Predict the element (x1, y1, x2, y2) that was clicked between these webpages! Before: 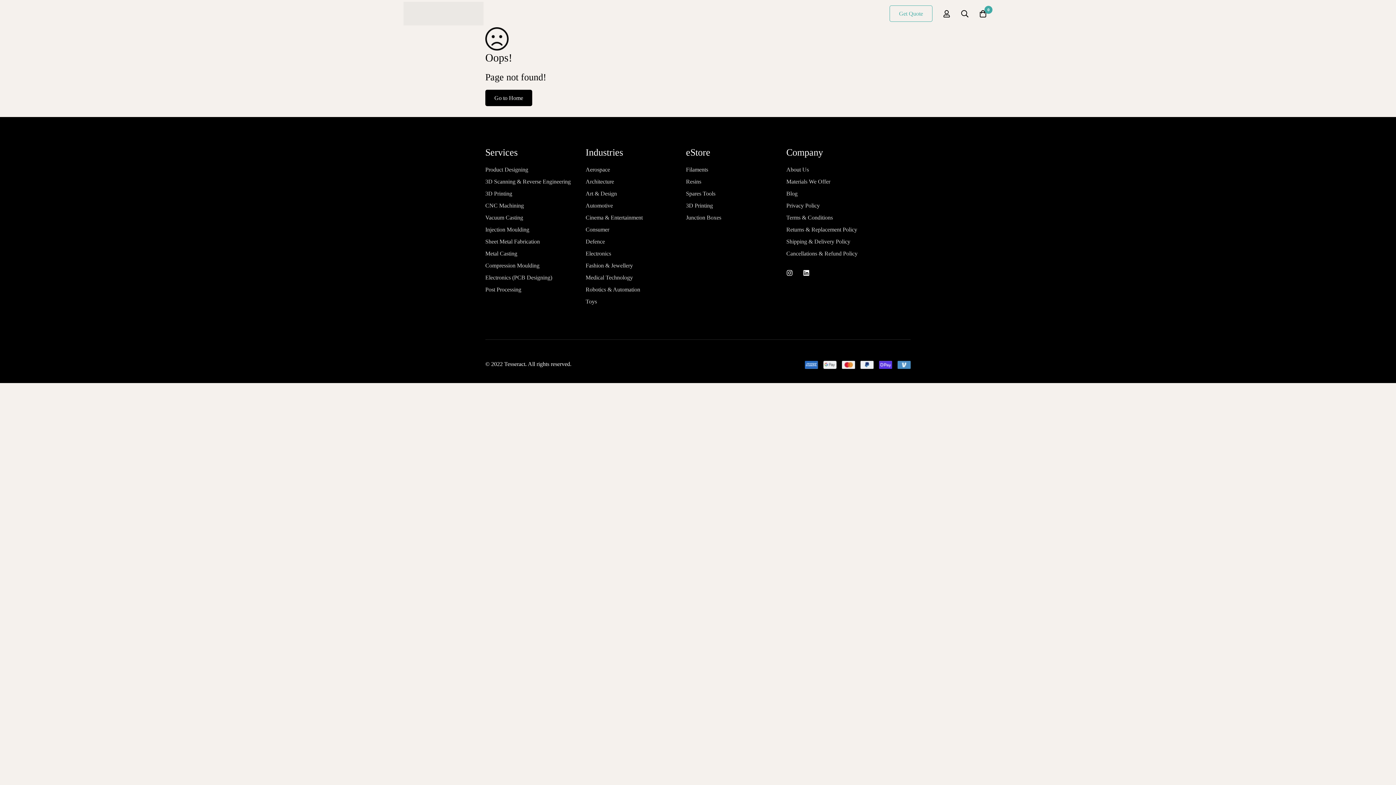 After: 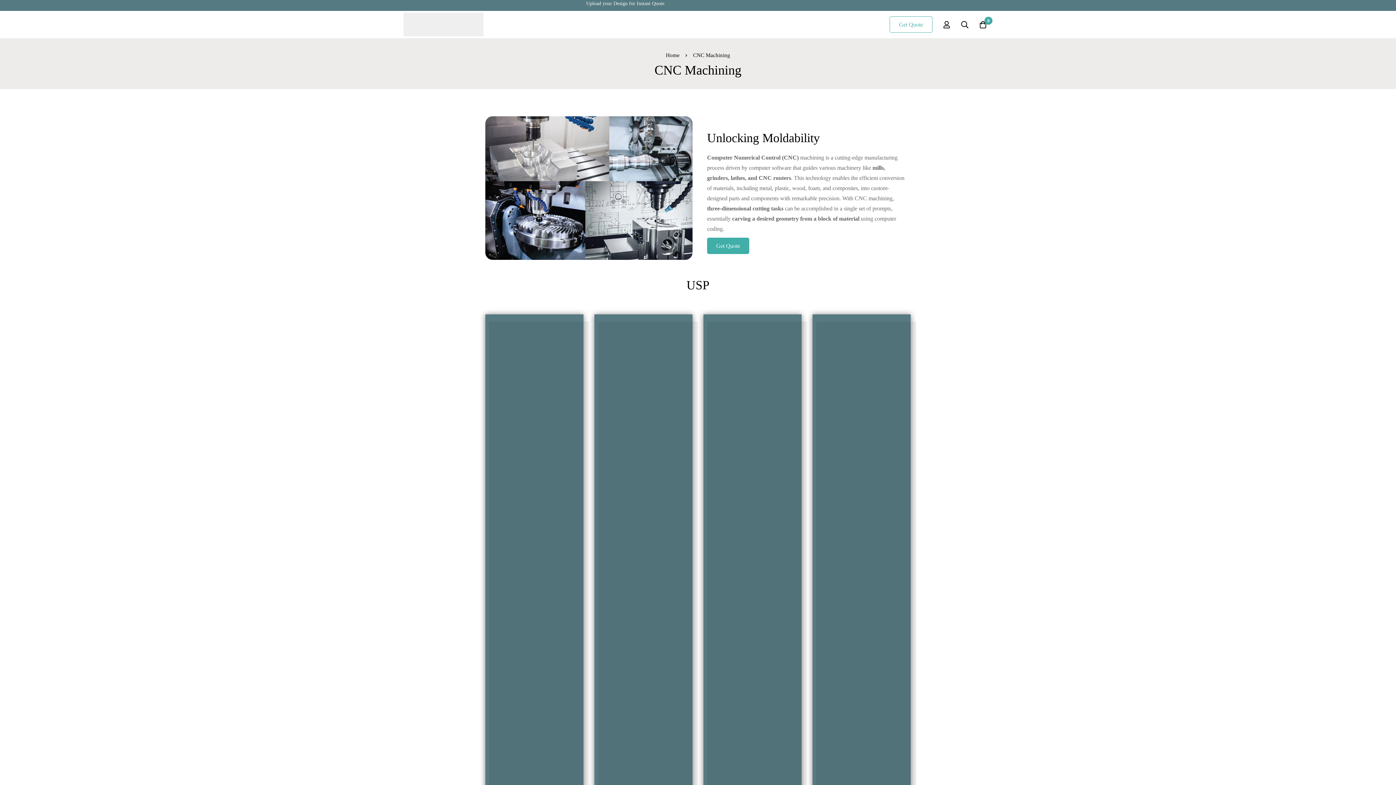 Action: bbox: (485, 200, 570, 211) label: CNC Machining